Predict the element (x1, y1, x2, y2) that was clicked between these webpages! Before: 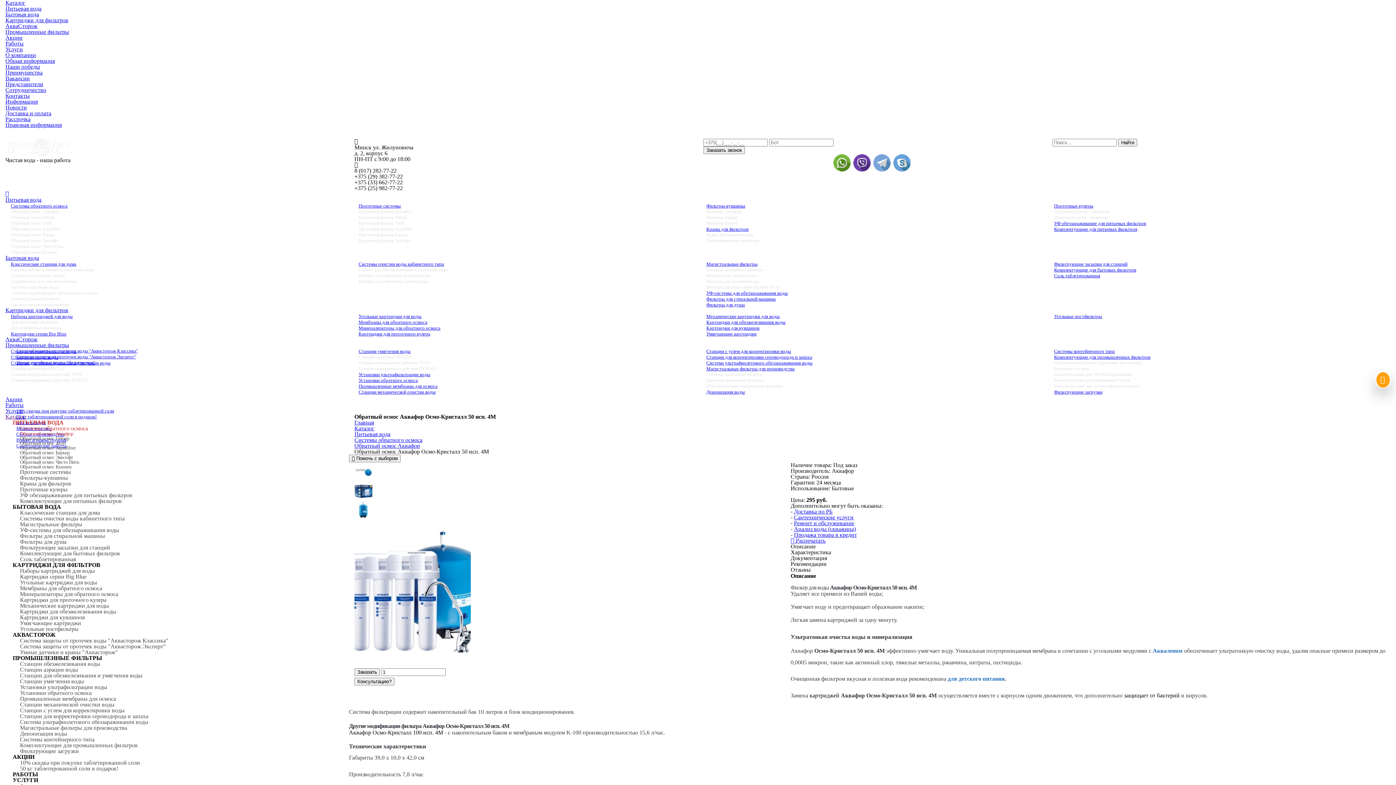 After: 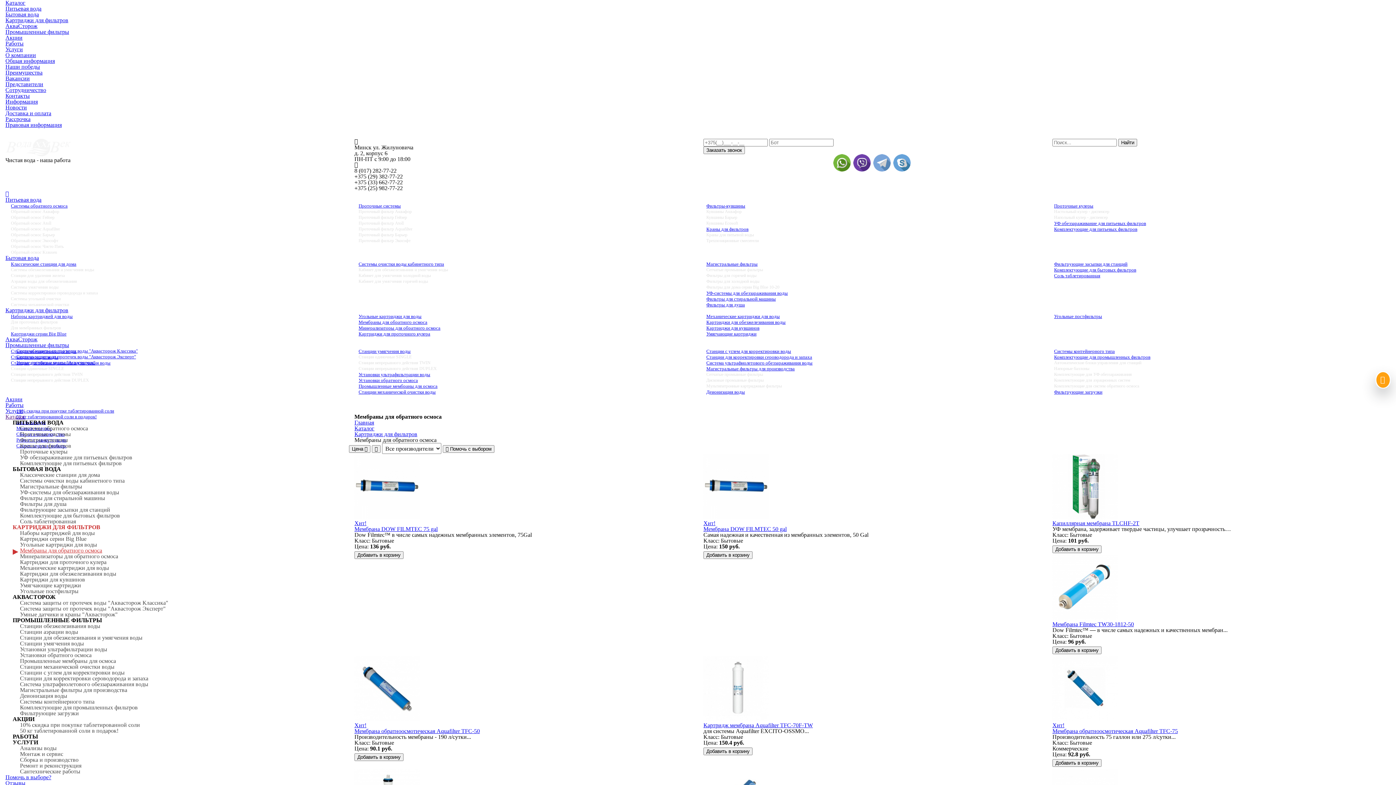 Action: bbox: (20, 585, 102, 591) label: Мембраны для обратного осмоса